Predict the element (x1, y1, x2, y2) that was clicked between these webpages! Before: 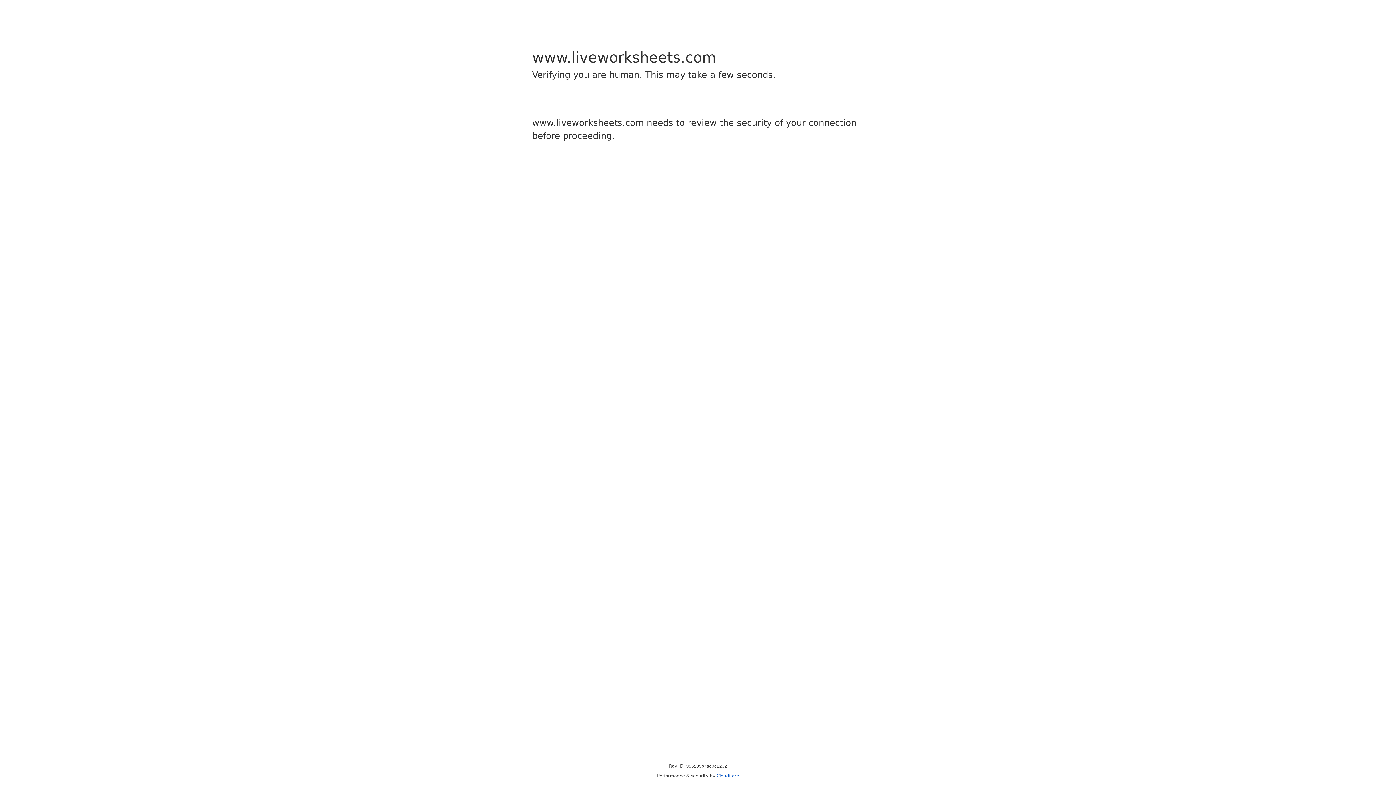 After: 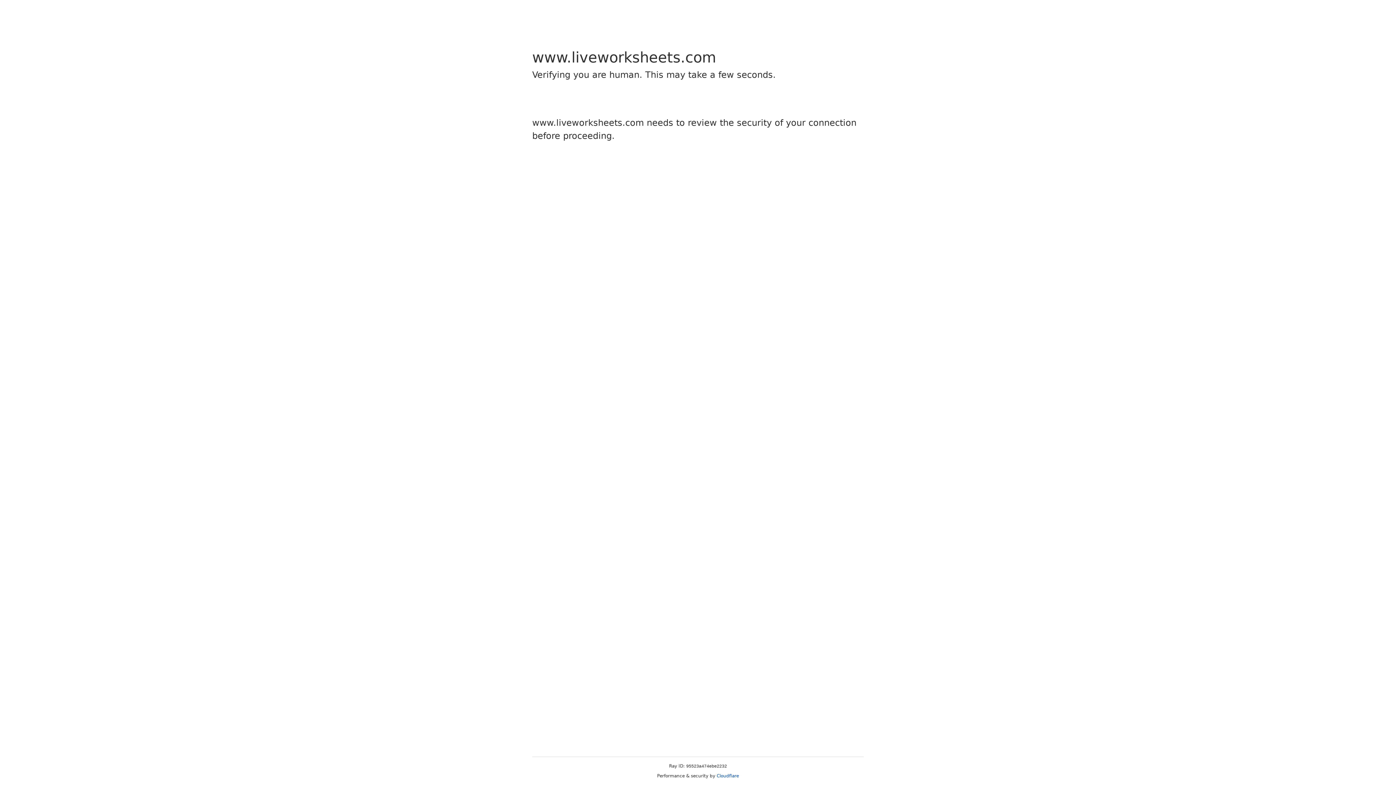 Action: label: Cloudflare bbox: (716, 773, 739, 778)